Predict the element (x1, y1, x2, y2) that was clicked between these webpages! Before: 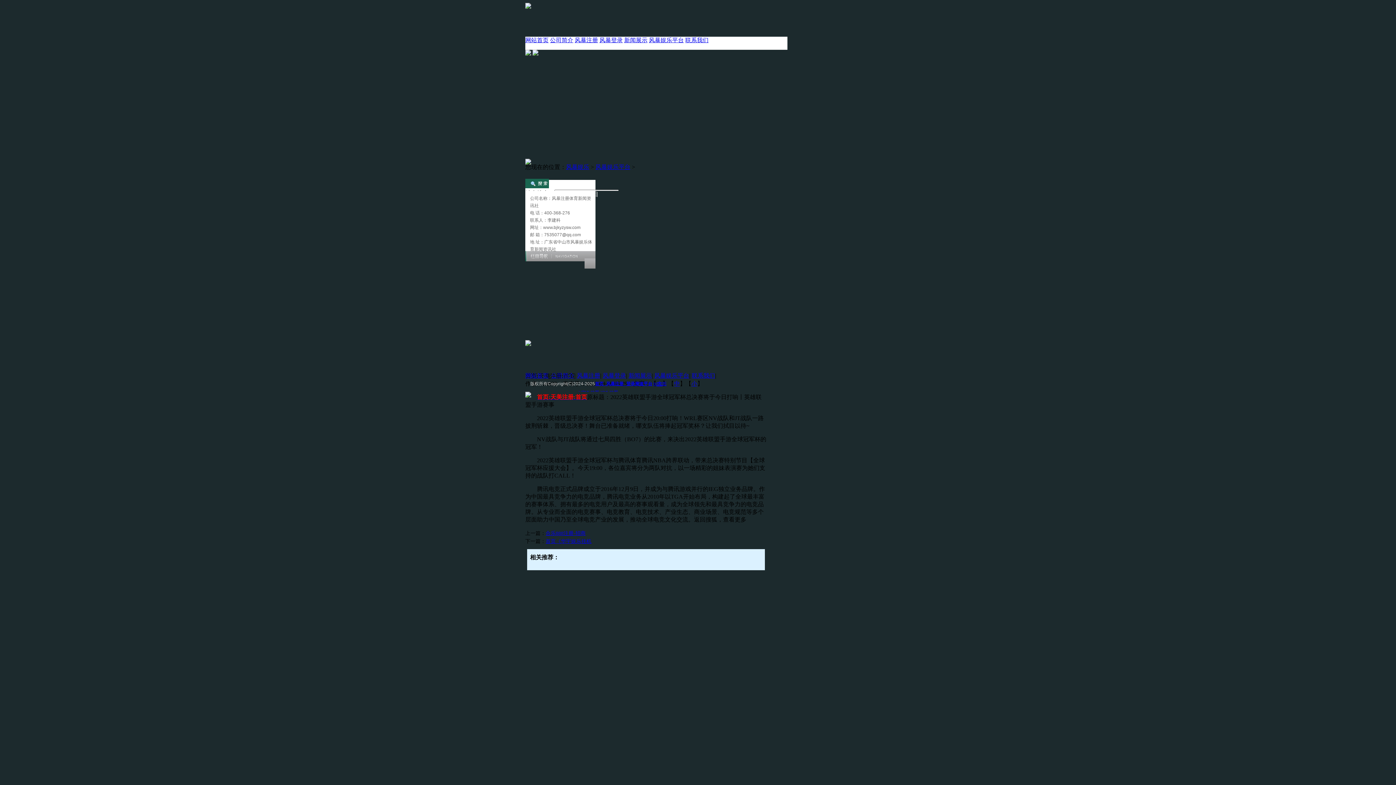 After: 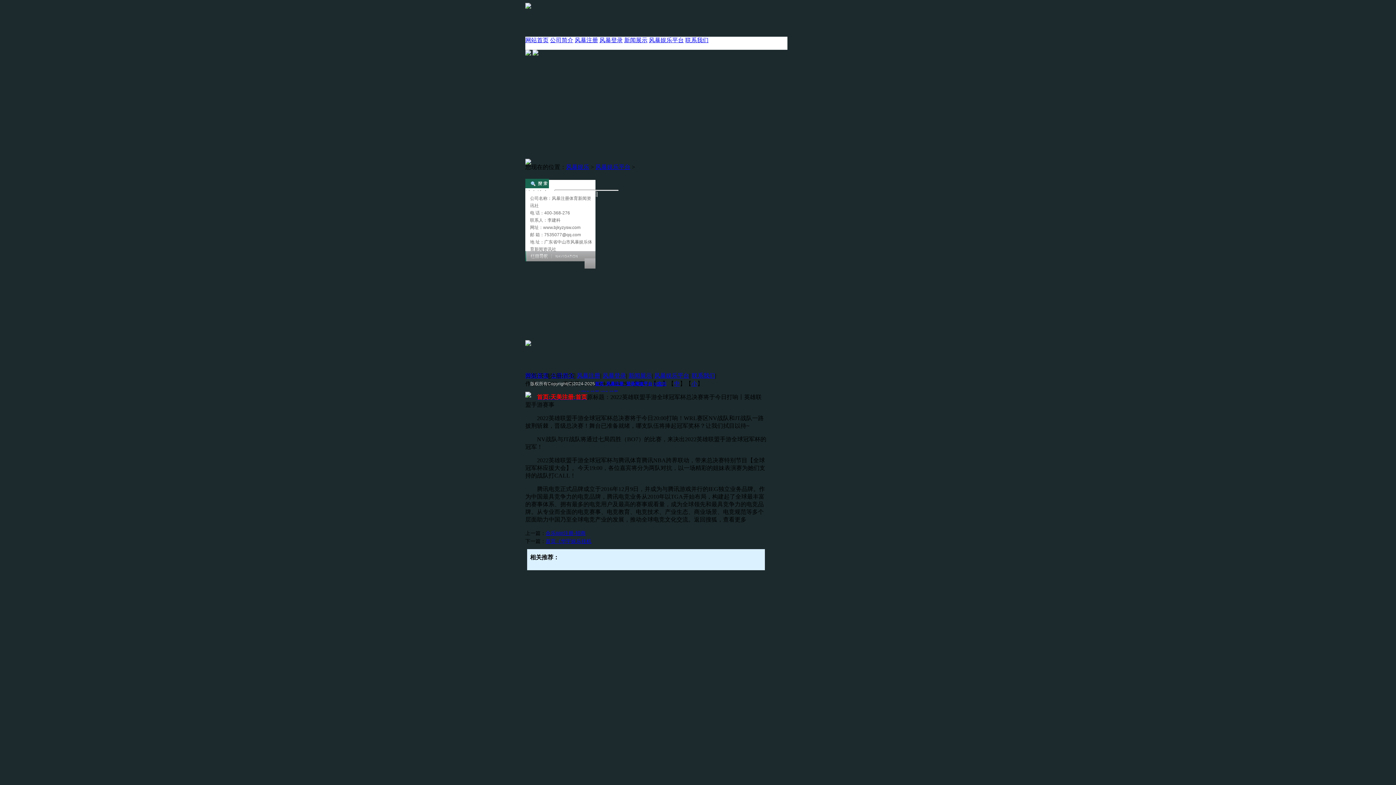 Action: label: 首页:天美注册:首页 bbox: (537, 394, 587, 400)